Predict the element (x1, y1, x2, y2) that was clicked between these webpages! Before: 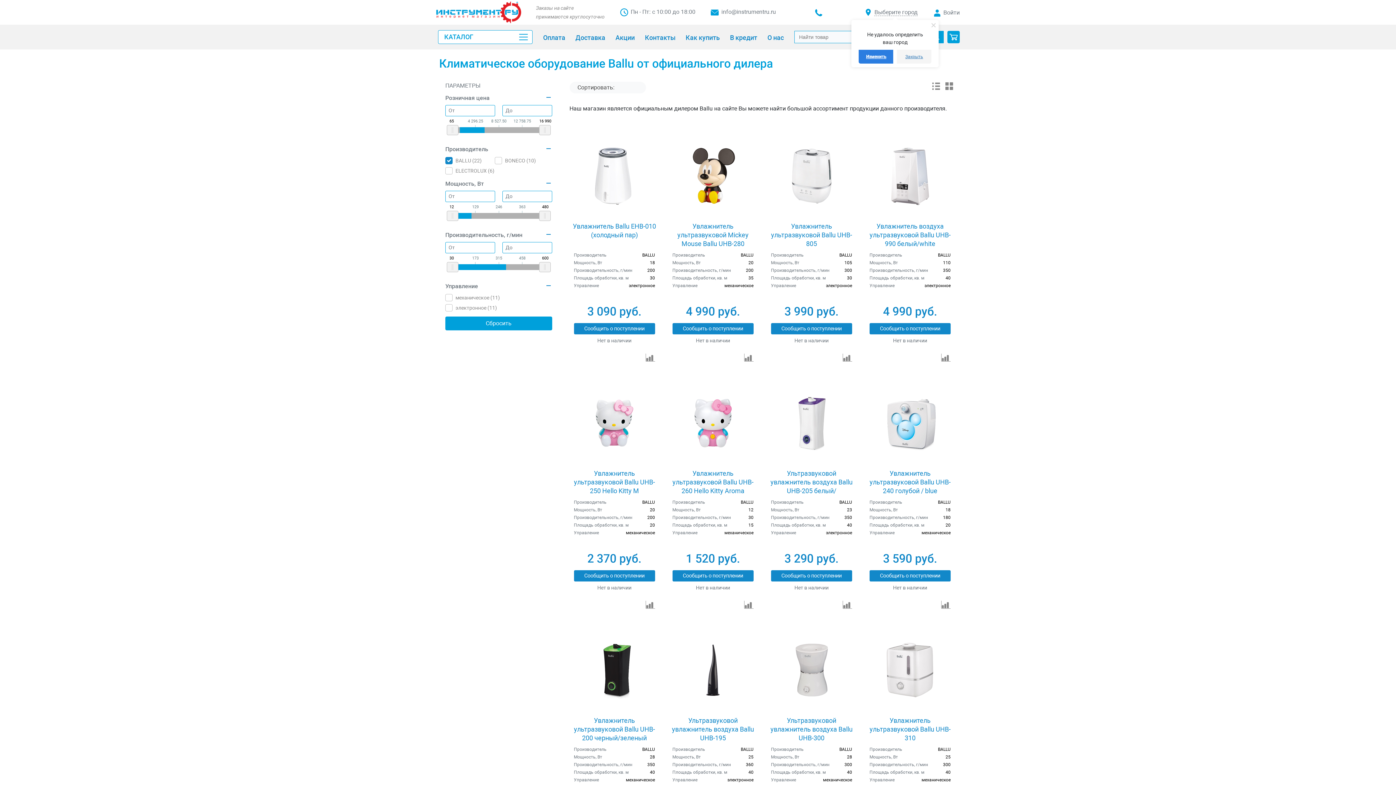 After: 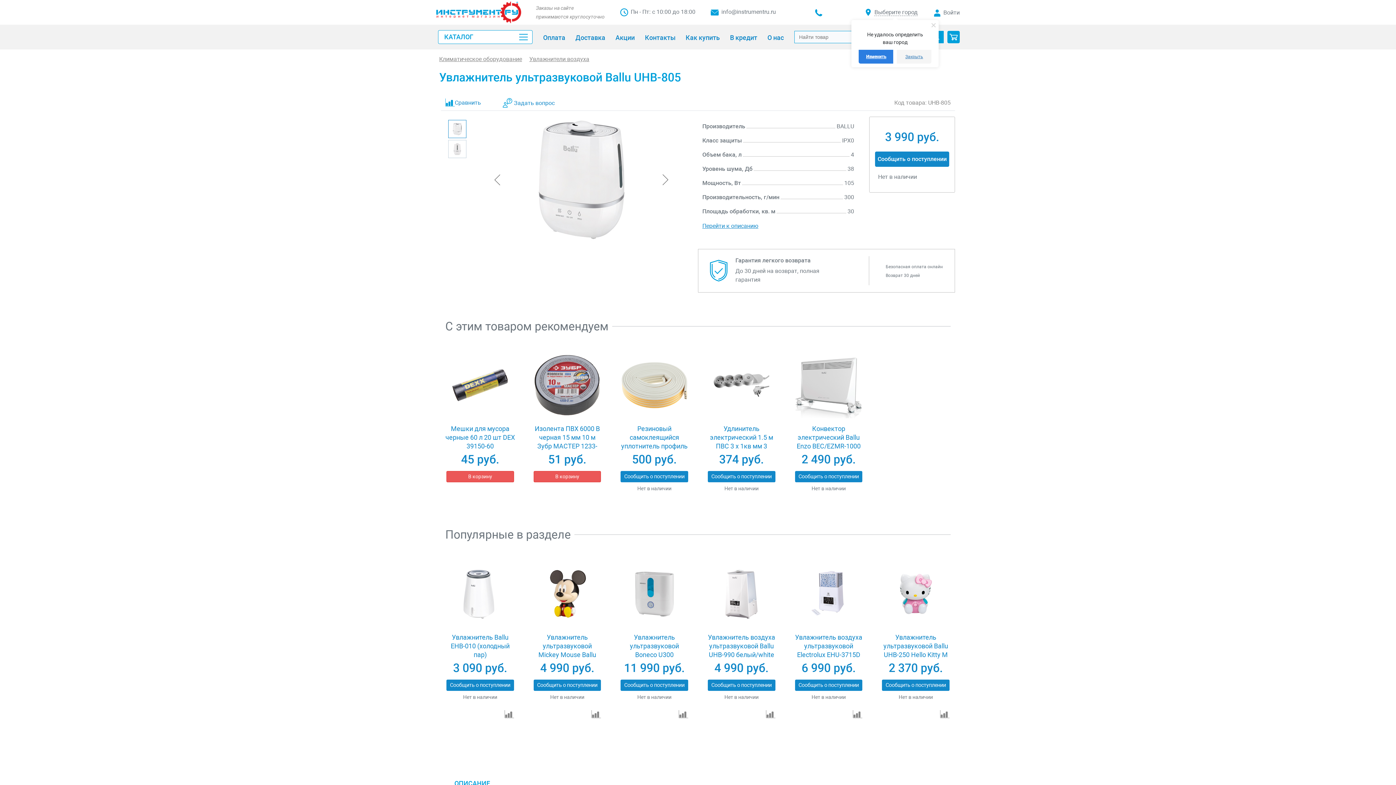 Action: bbox: (772, 130, 850, 222) label:  